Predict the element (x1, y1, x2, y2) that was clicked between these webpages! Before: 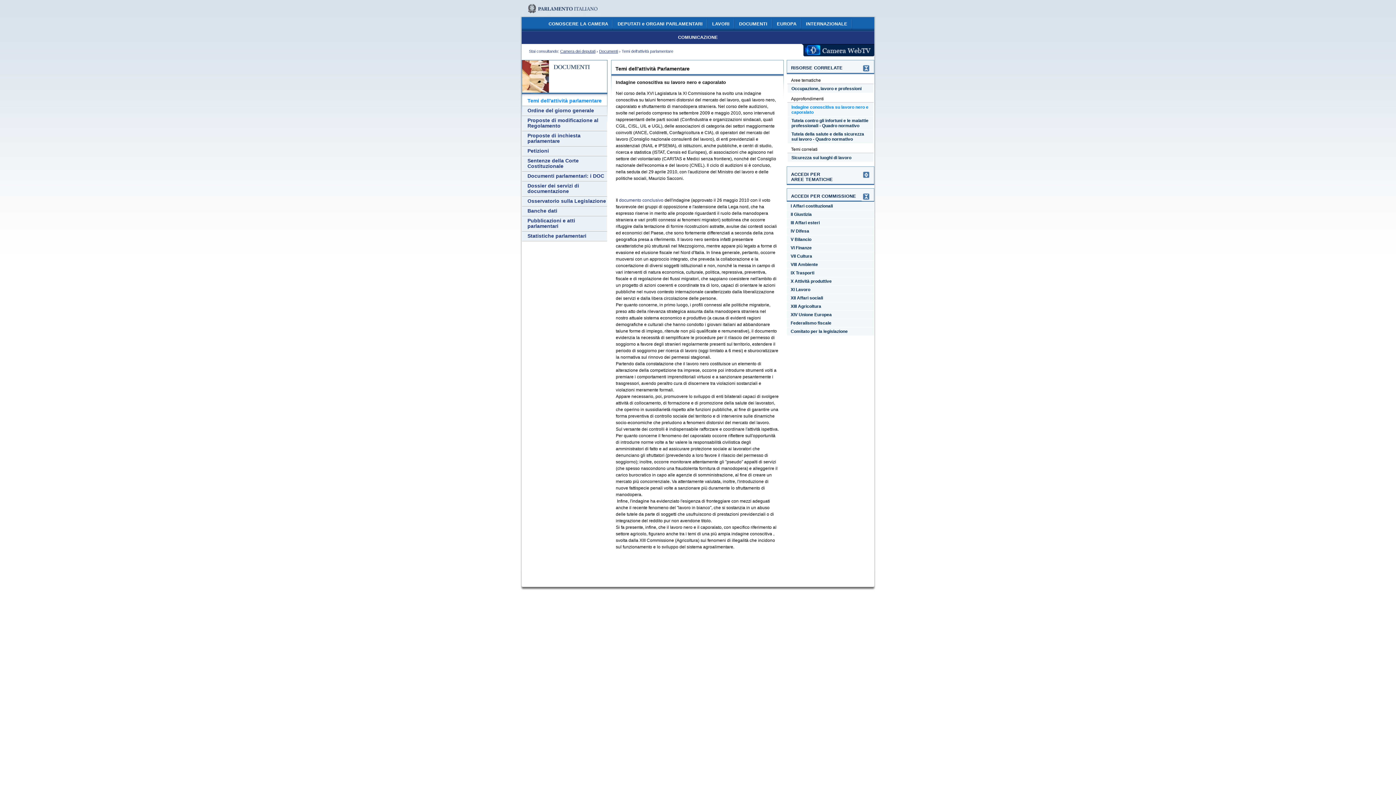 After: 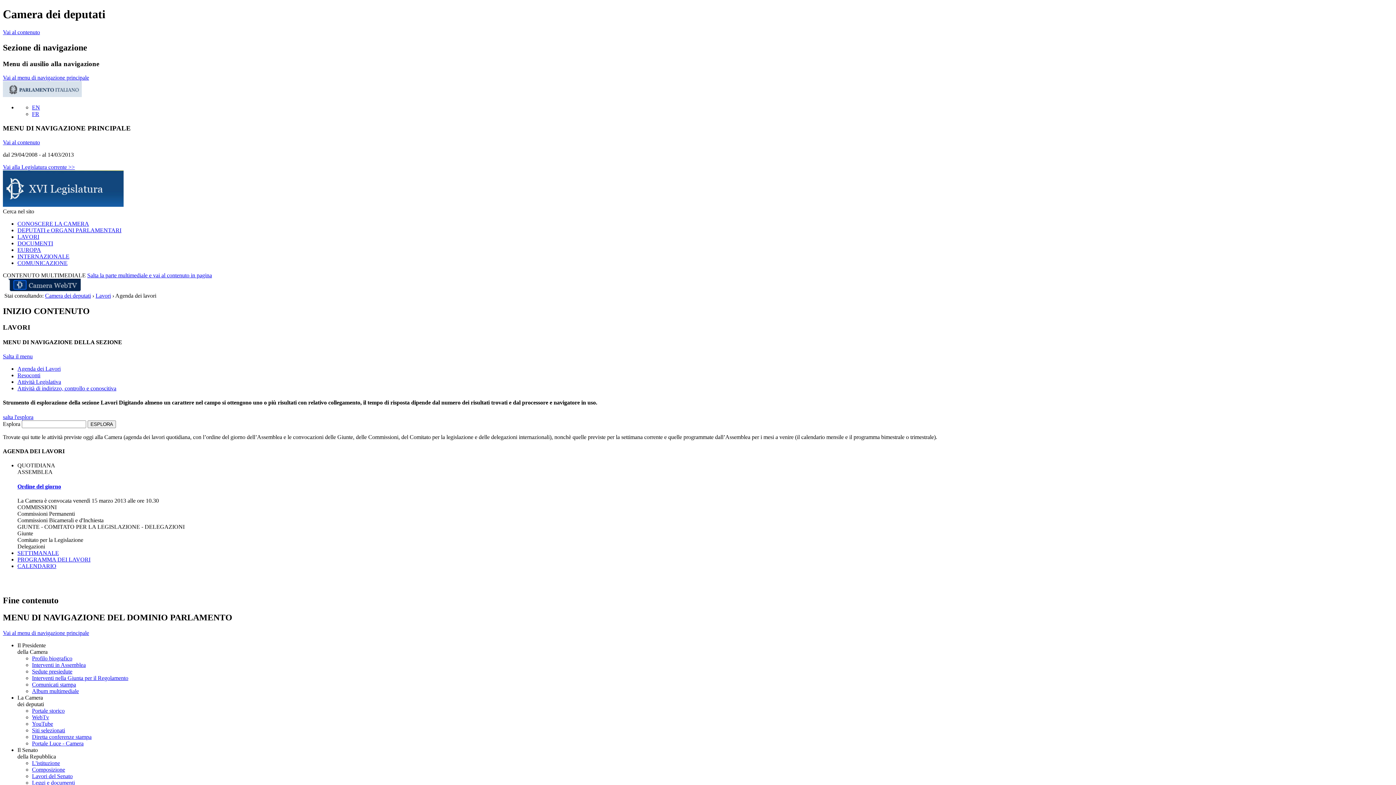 Action: label: LAVORI bbox: (712, 21, 729, 26)